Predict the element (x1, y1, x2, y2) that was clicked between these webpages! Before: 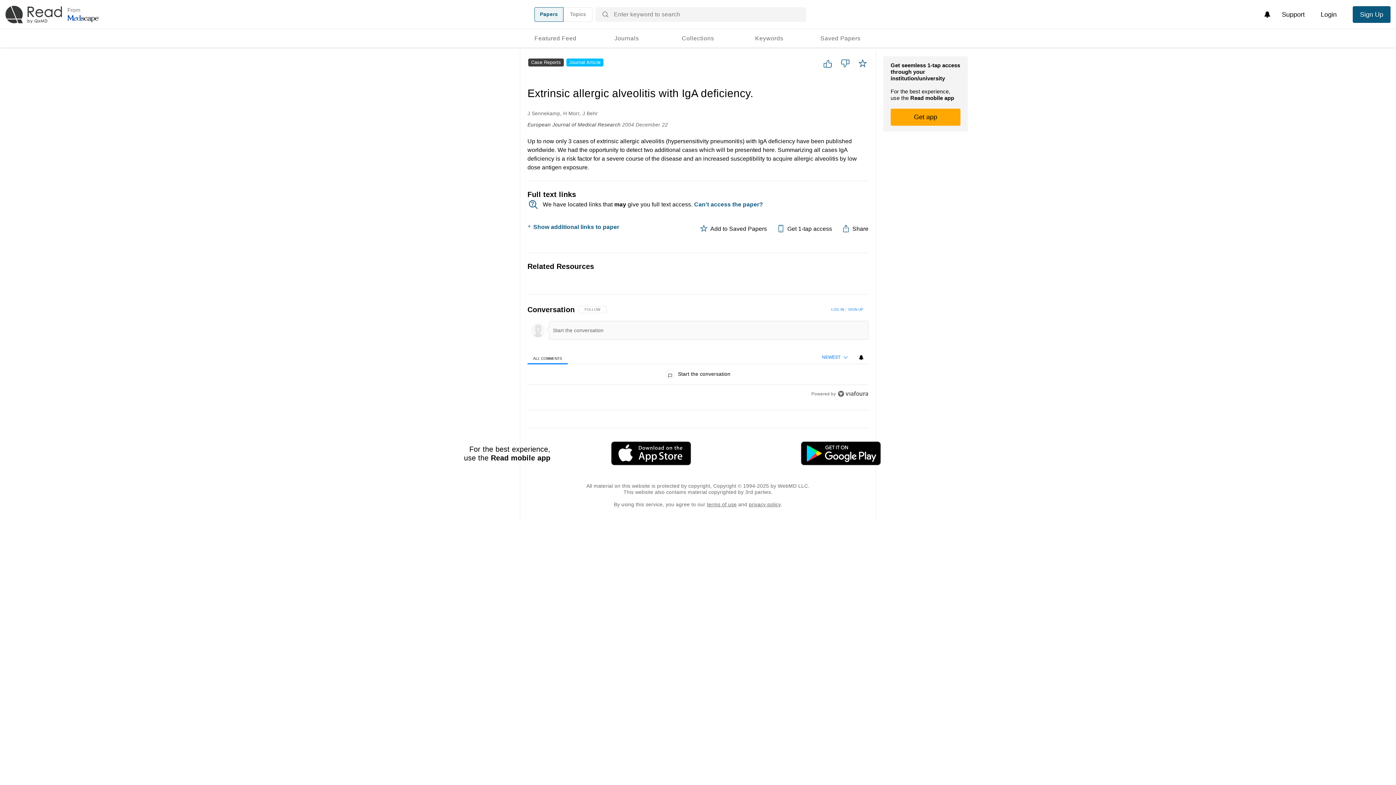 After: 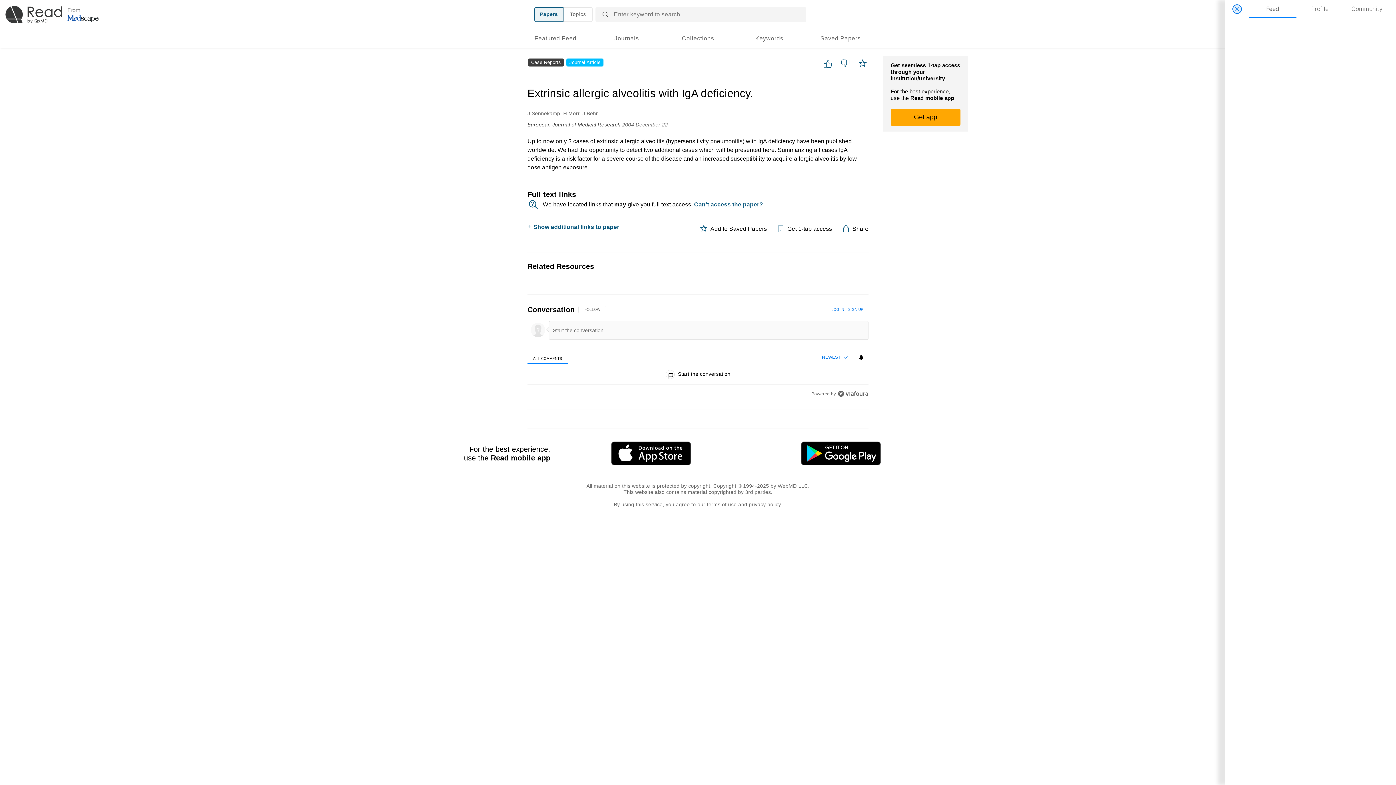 Action: bbox: (854, 350, 868, 364) label: View your notifications and profile settings